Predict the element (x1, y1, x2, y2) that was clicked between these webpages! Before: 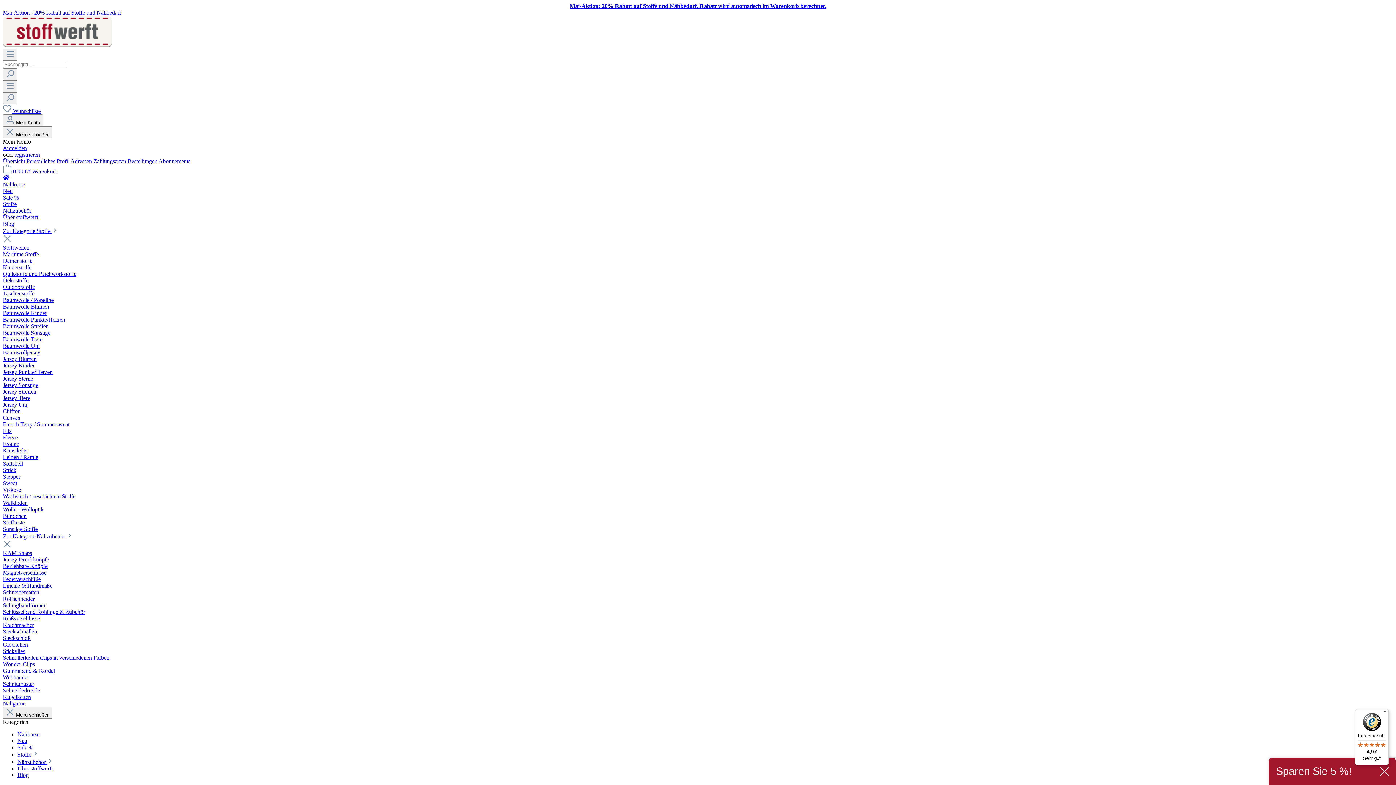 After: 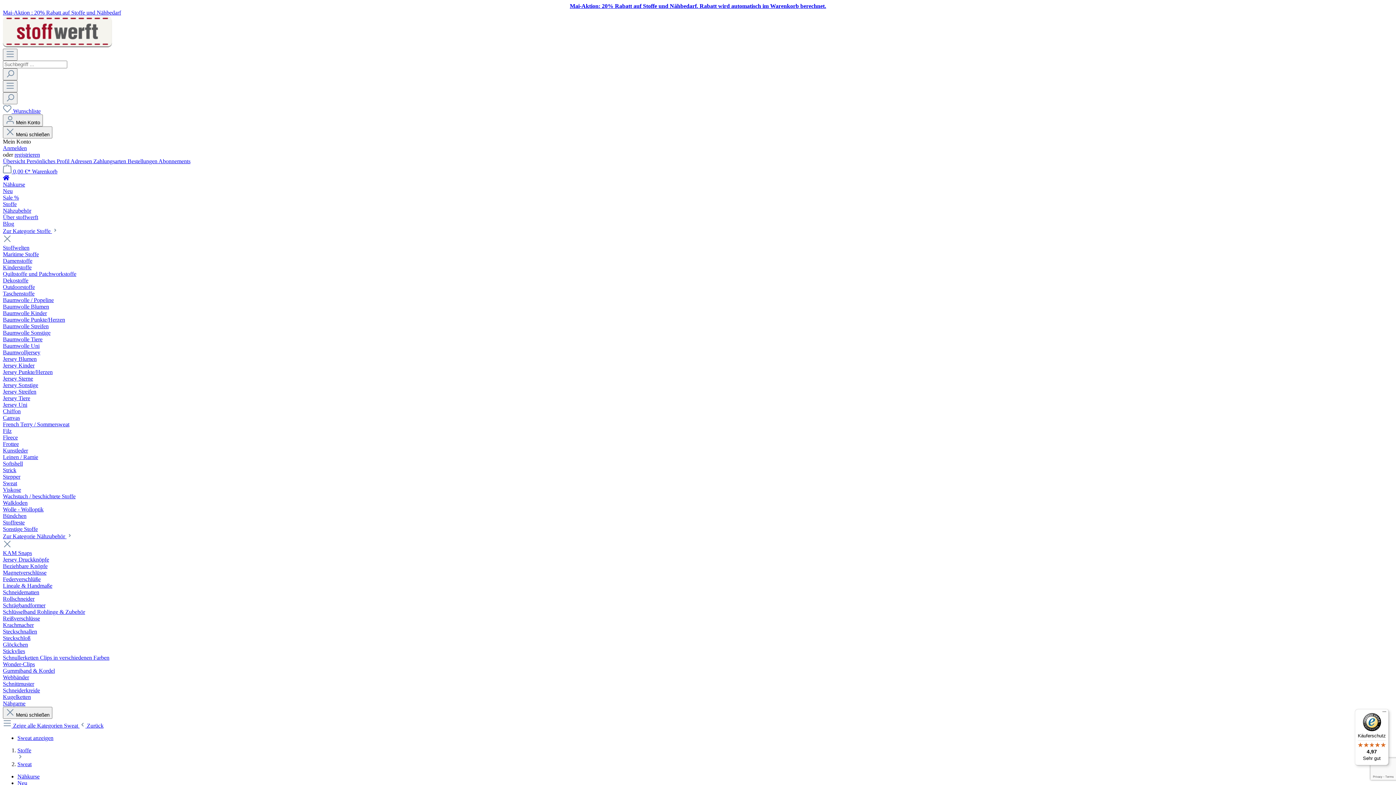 Action: label: Sweat bbox: (2, 480, 17, 486)